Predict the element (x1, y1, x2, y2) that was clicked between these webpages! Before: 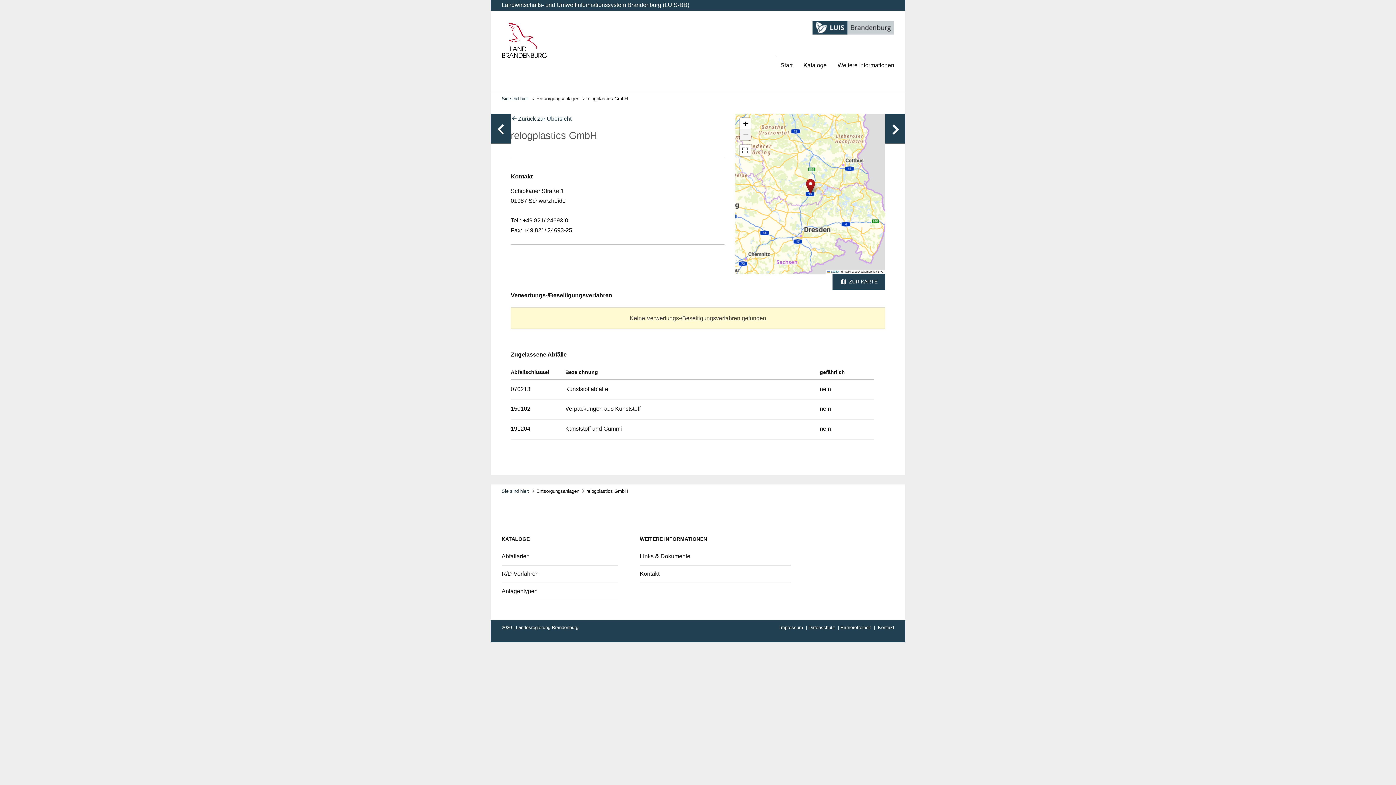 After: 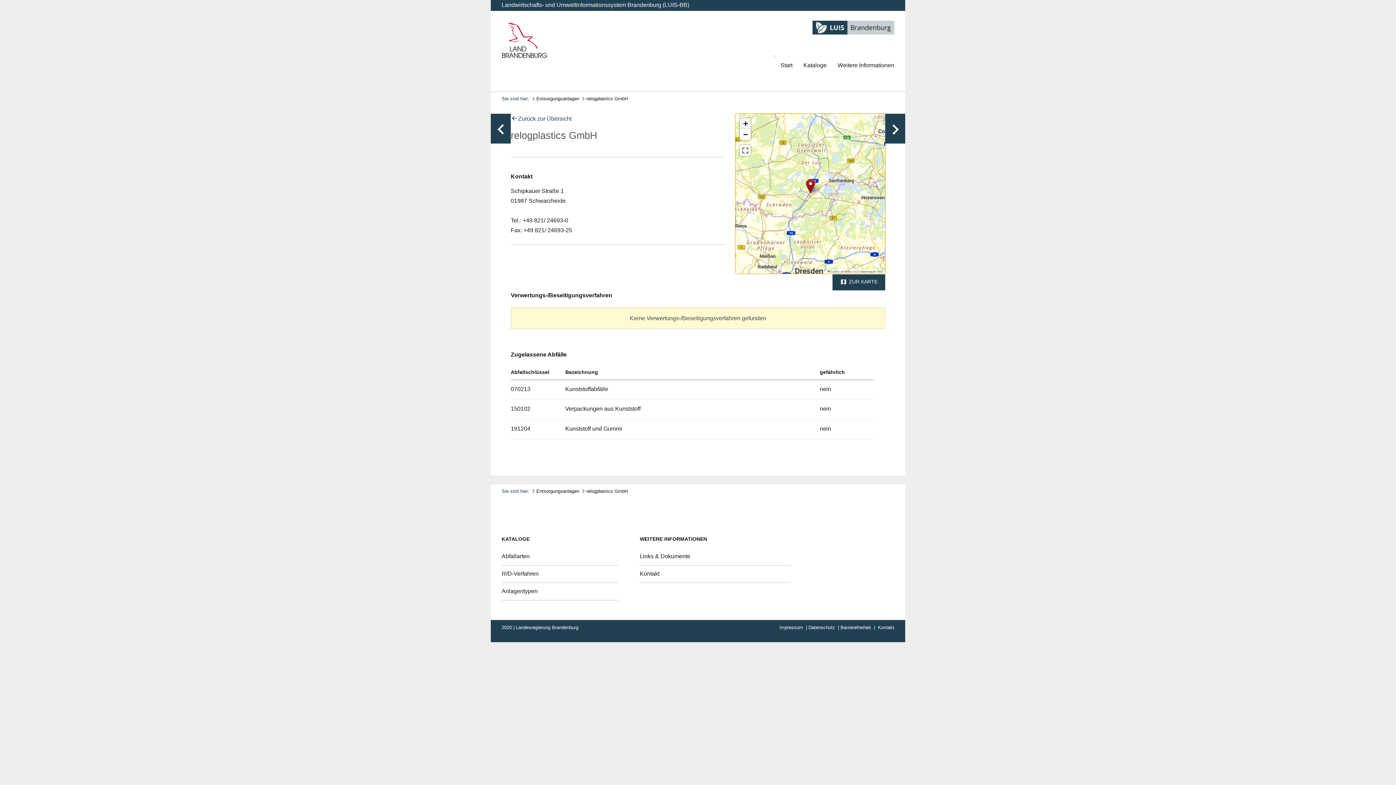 Action: bbox: (740, 118, 751, 129) label: Zoom in